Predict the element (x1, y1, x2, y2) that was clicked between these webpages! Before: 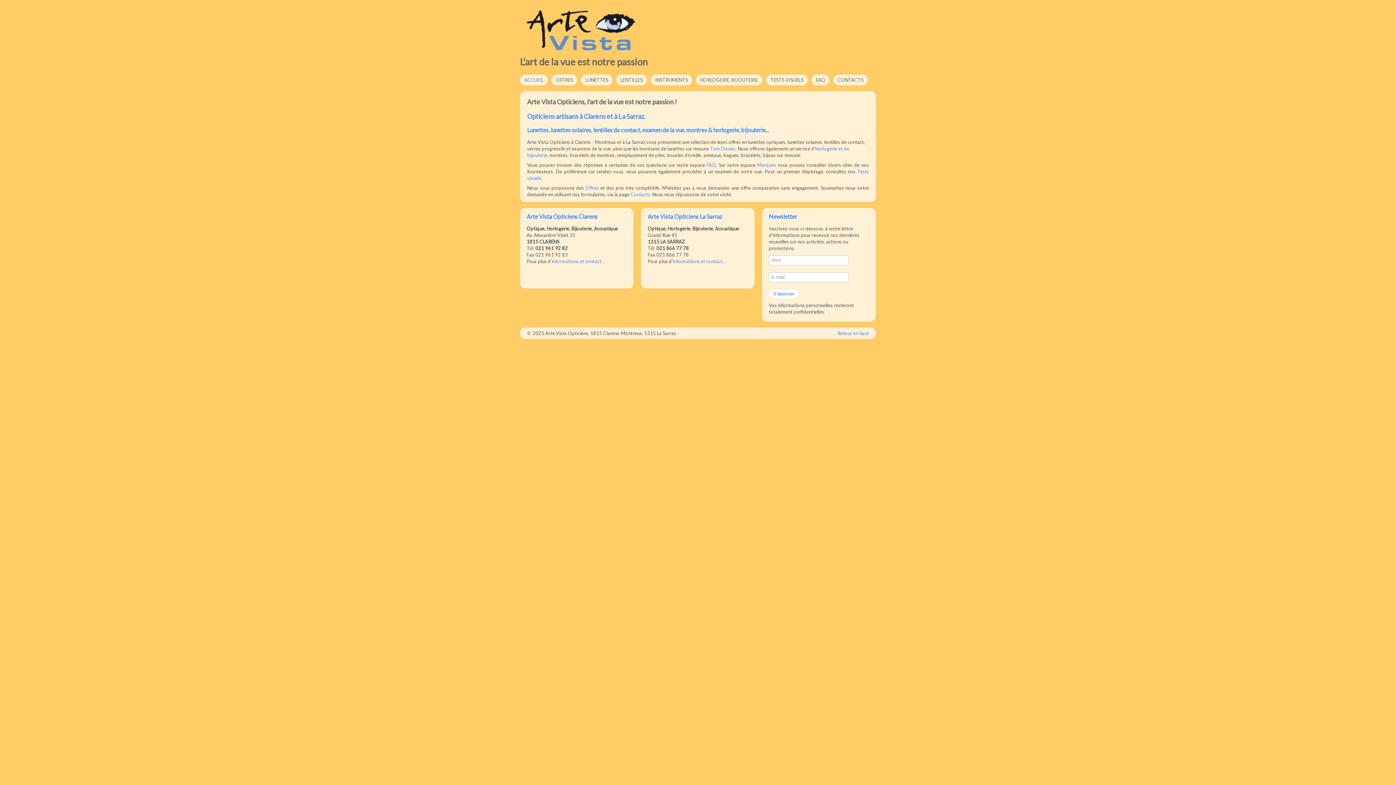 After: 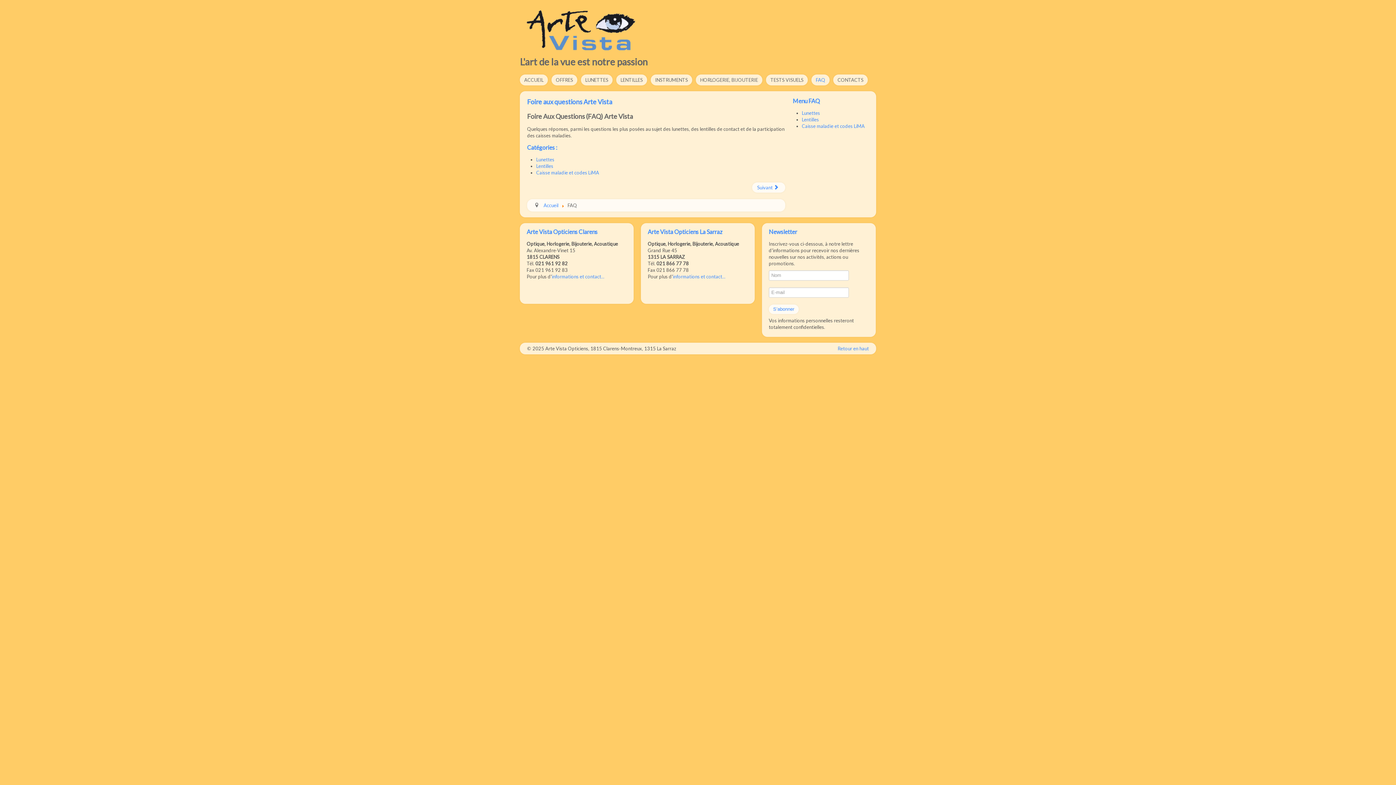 Action: label: FAQ bbox: (811, 74, 829, 85)